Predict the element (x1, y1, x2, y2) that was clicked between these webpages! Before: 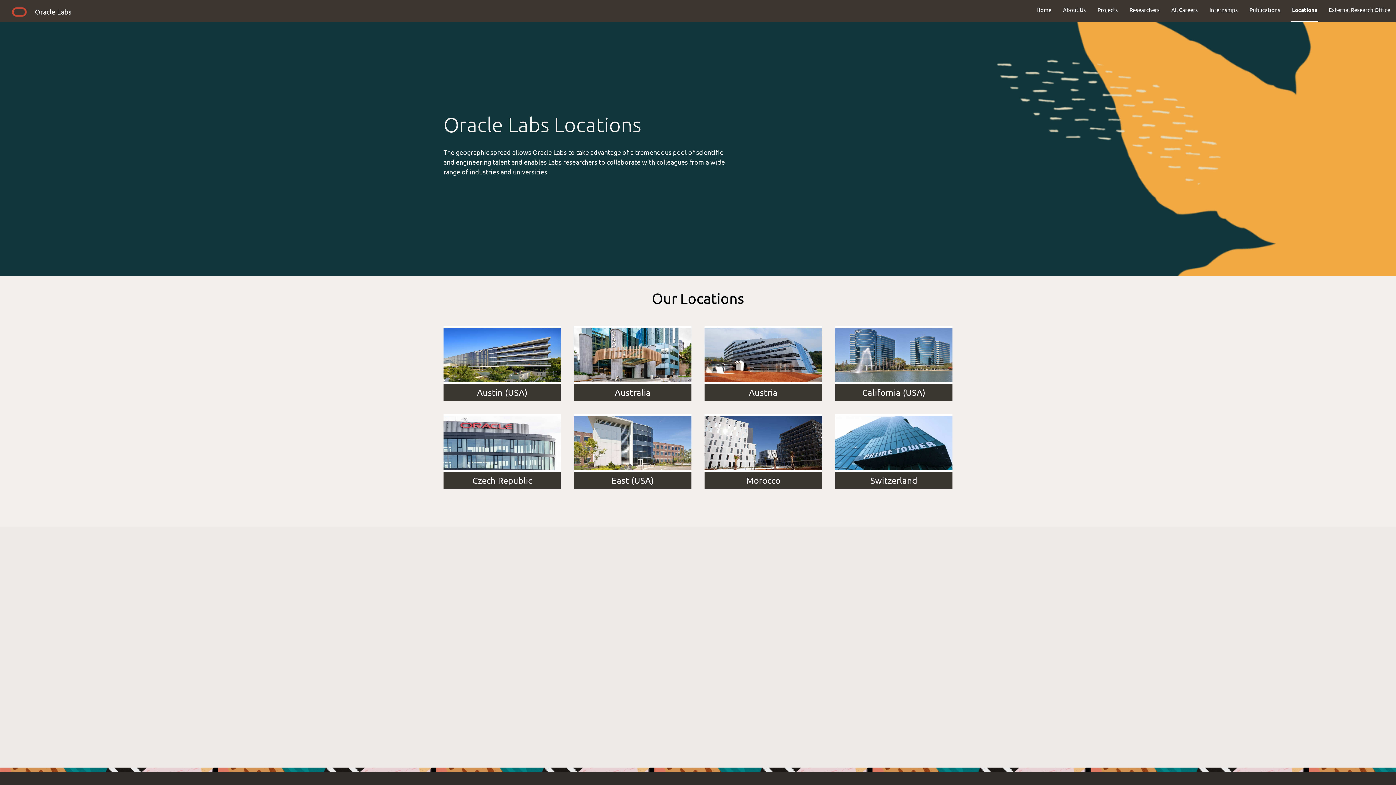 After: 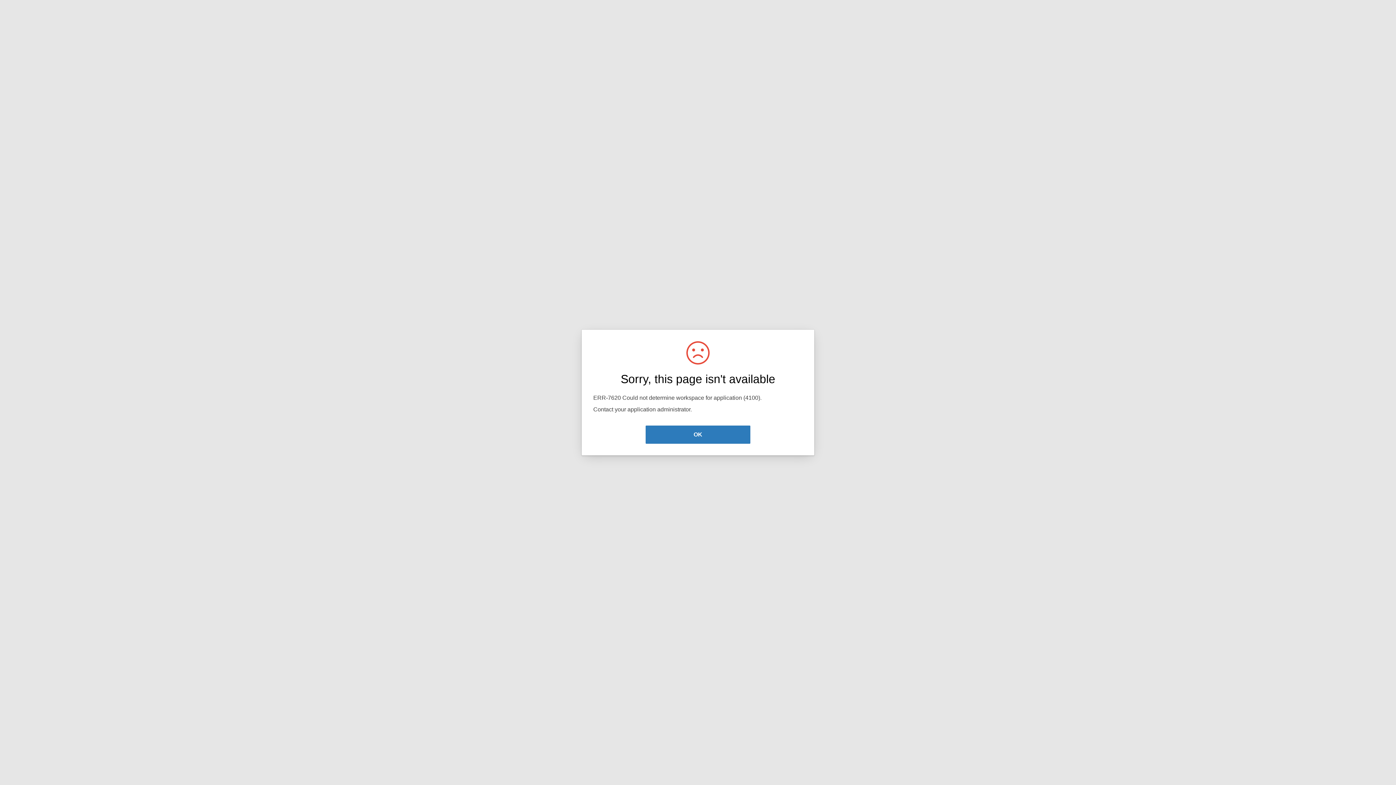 Action: label: Locations bbox: (1286, 0, 1323, 19)